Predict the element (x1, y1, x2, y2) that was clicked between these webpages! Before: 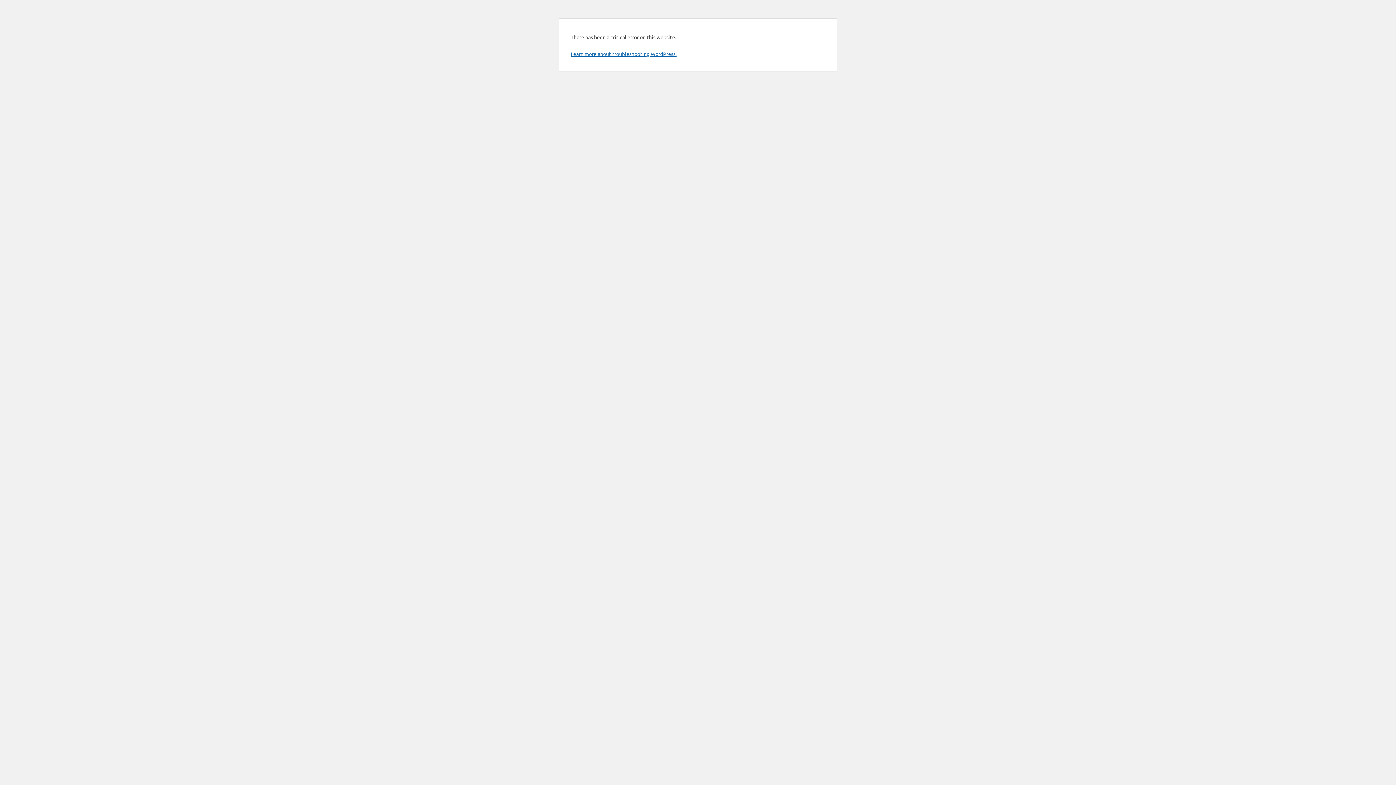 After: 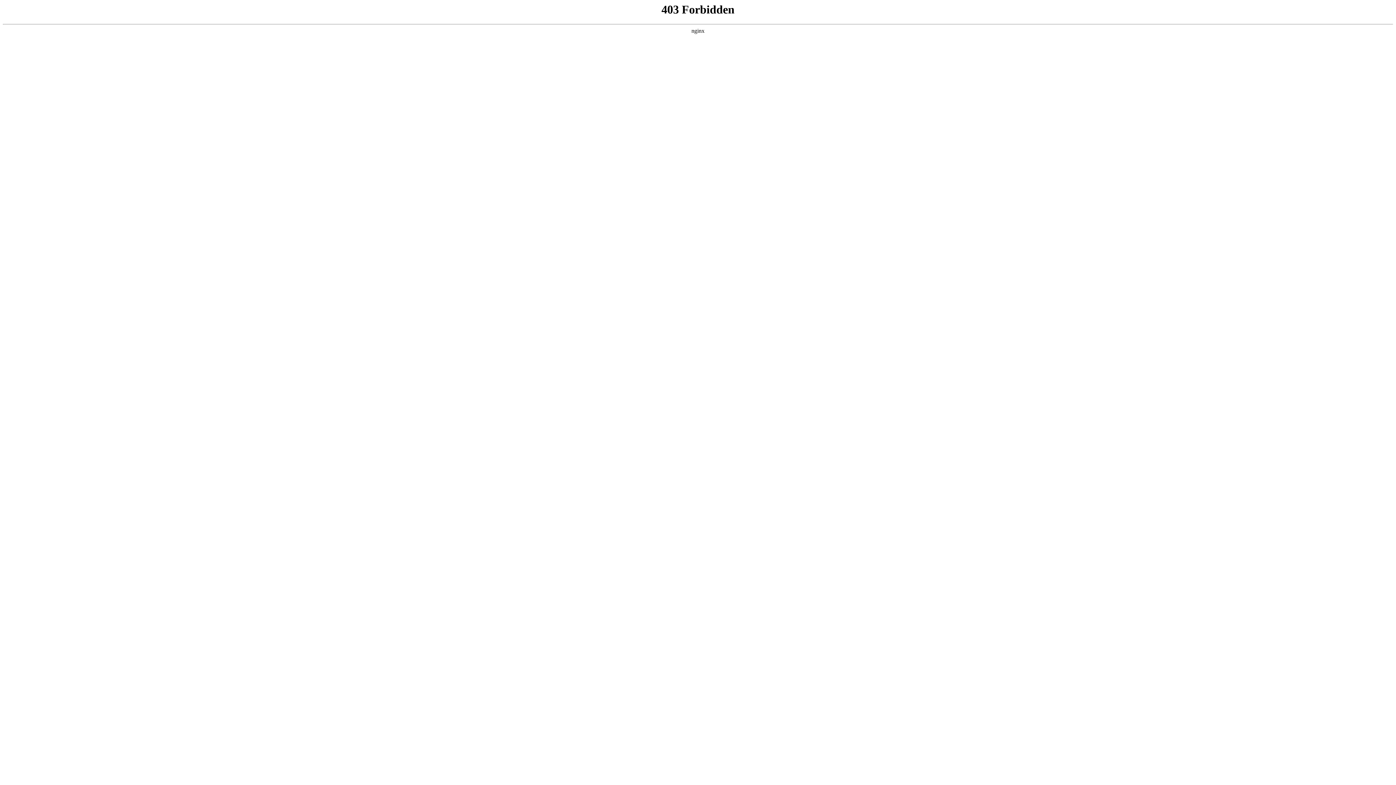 Action: label: Learn more about troubleshooting WordPress. bbox: (570, 50, 676, 57)